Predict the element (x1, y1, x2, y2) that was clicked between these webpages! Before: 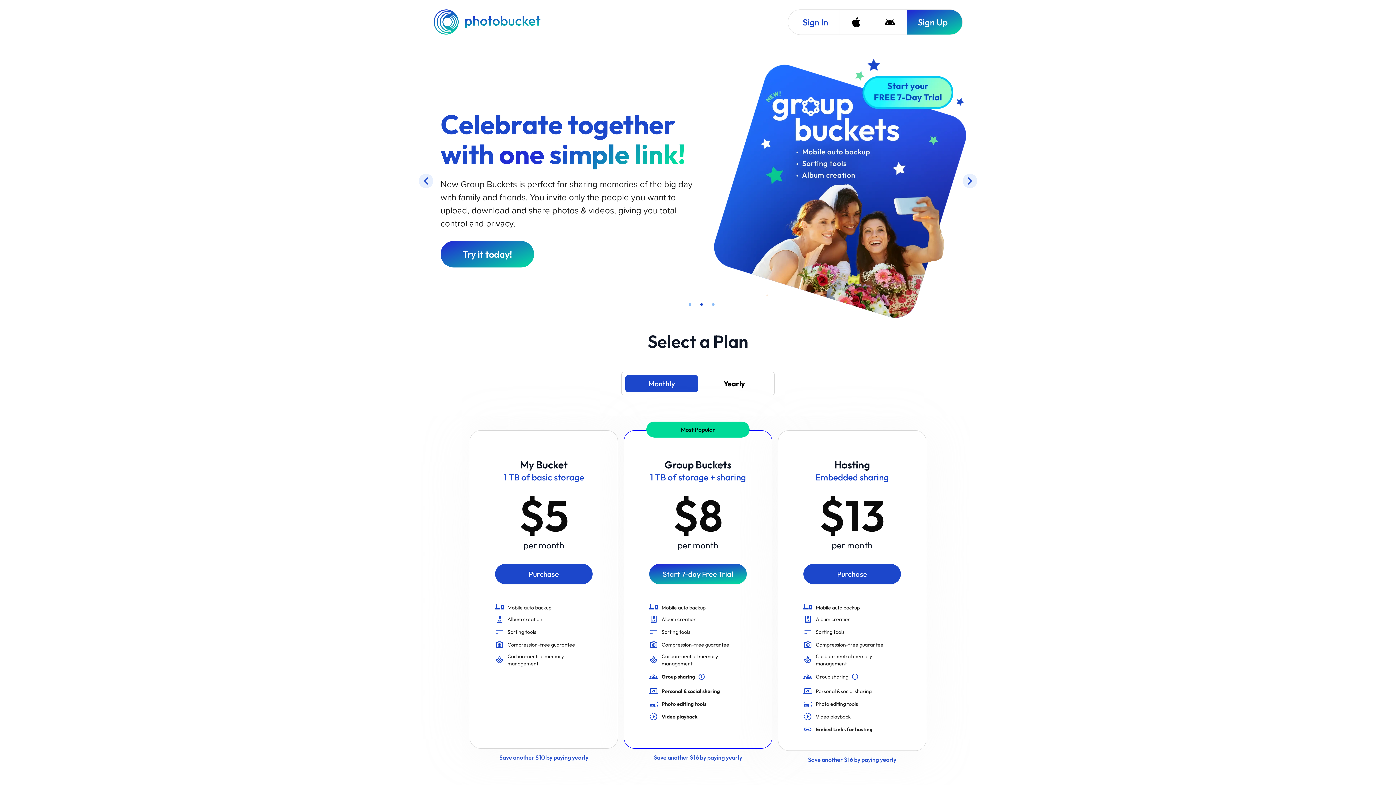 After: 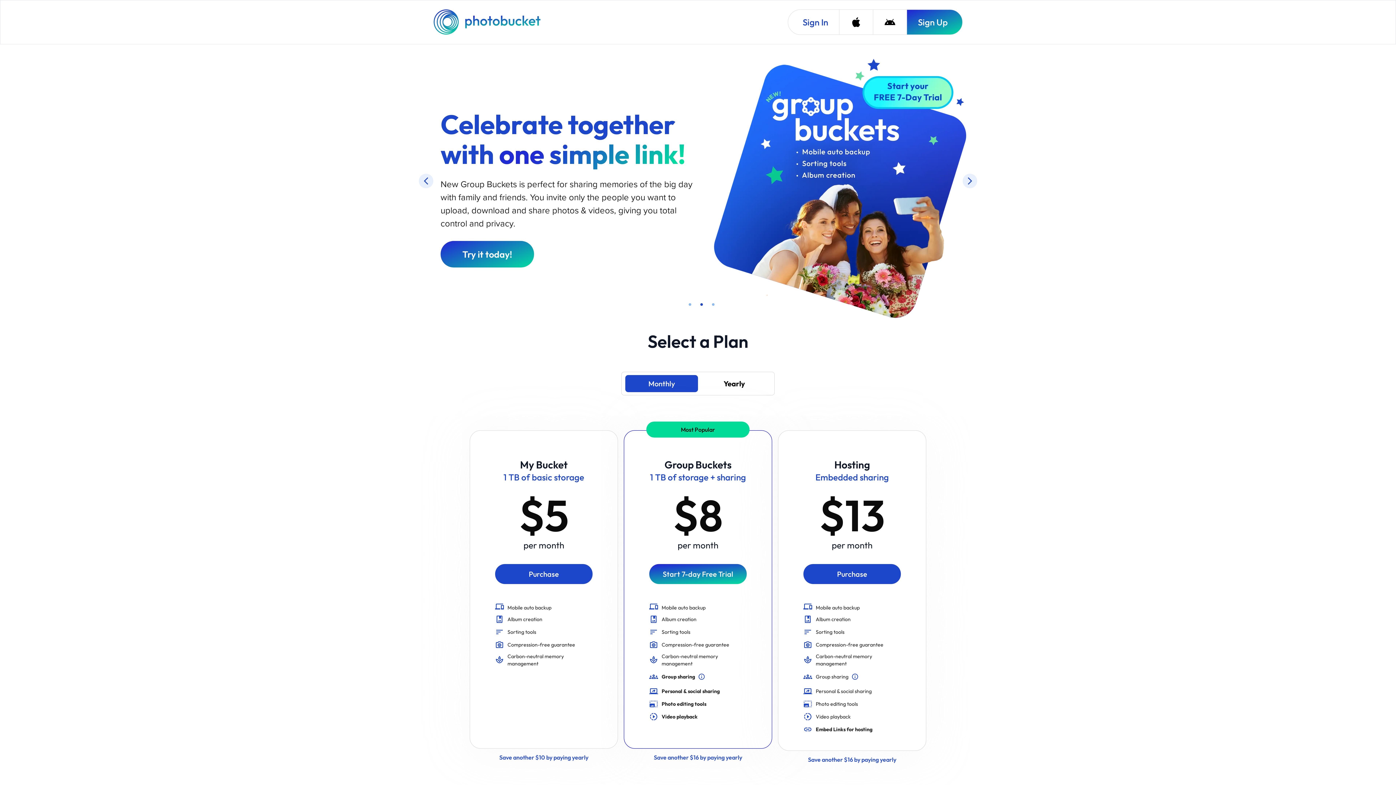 Action: label: Photobucket Homepage bbox: (433, 9, 542, 34)